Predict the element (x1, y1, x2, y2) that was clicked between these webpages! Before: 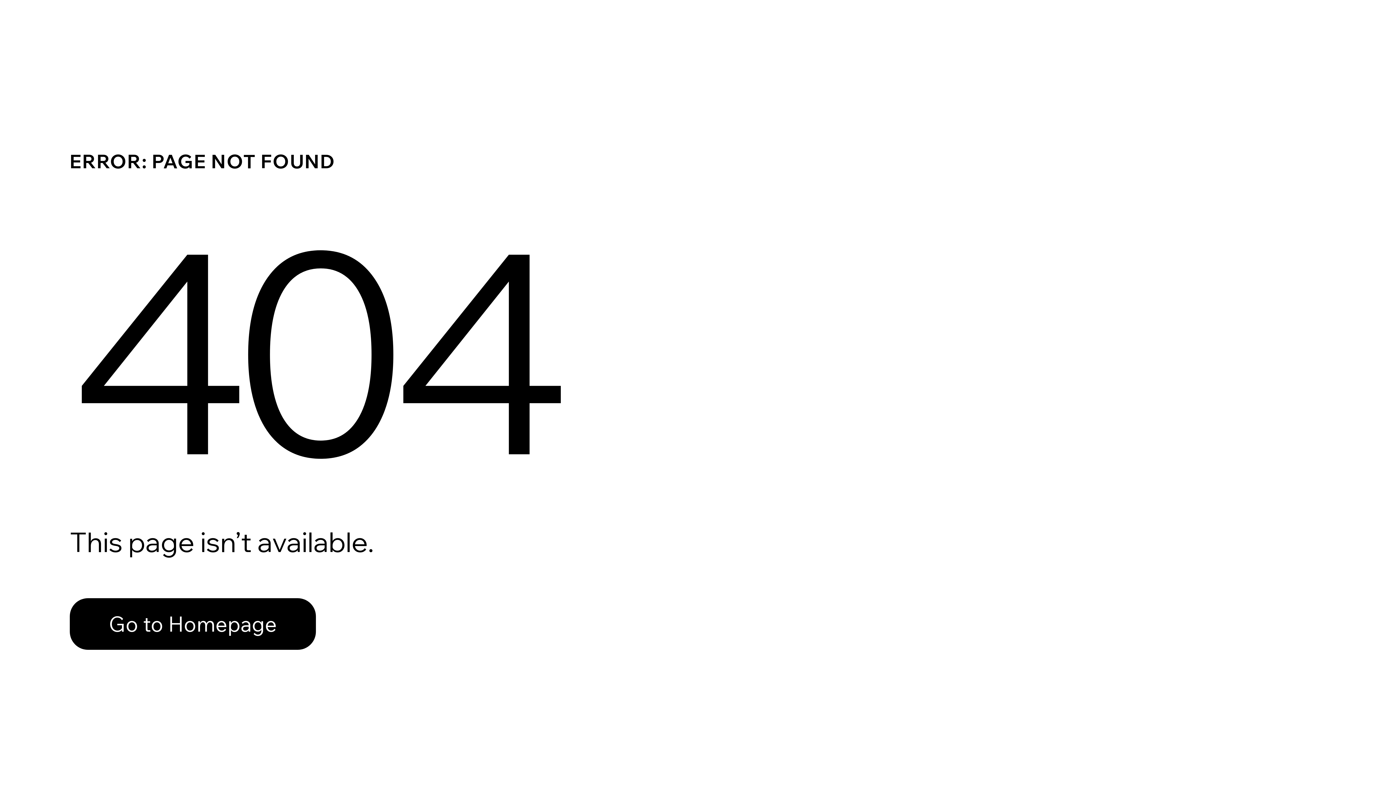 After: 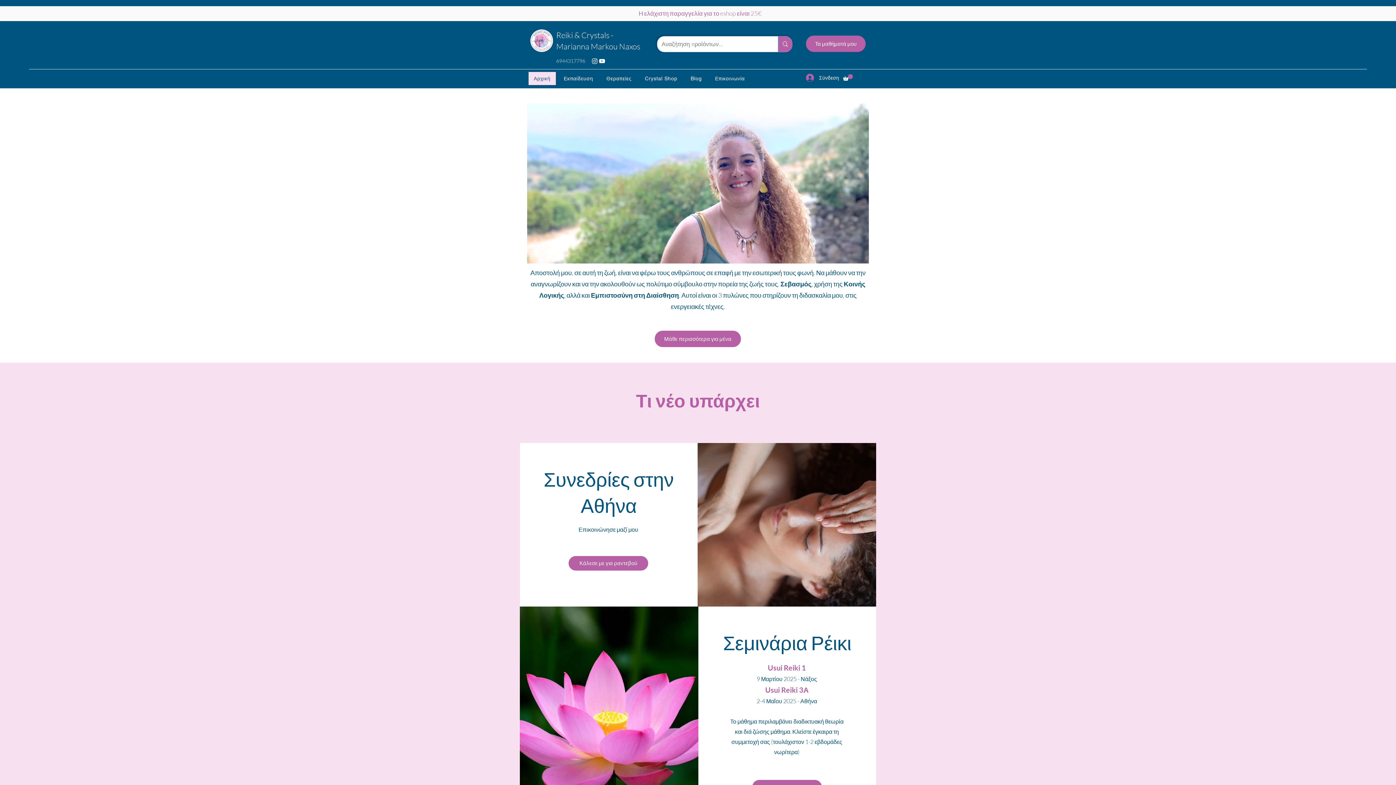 Action: label: Go to Homepage bbox: (69, 598, 316, 650)